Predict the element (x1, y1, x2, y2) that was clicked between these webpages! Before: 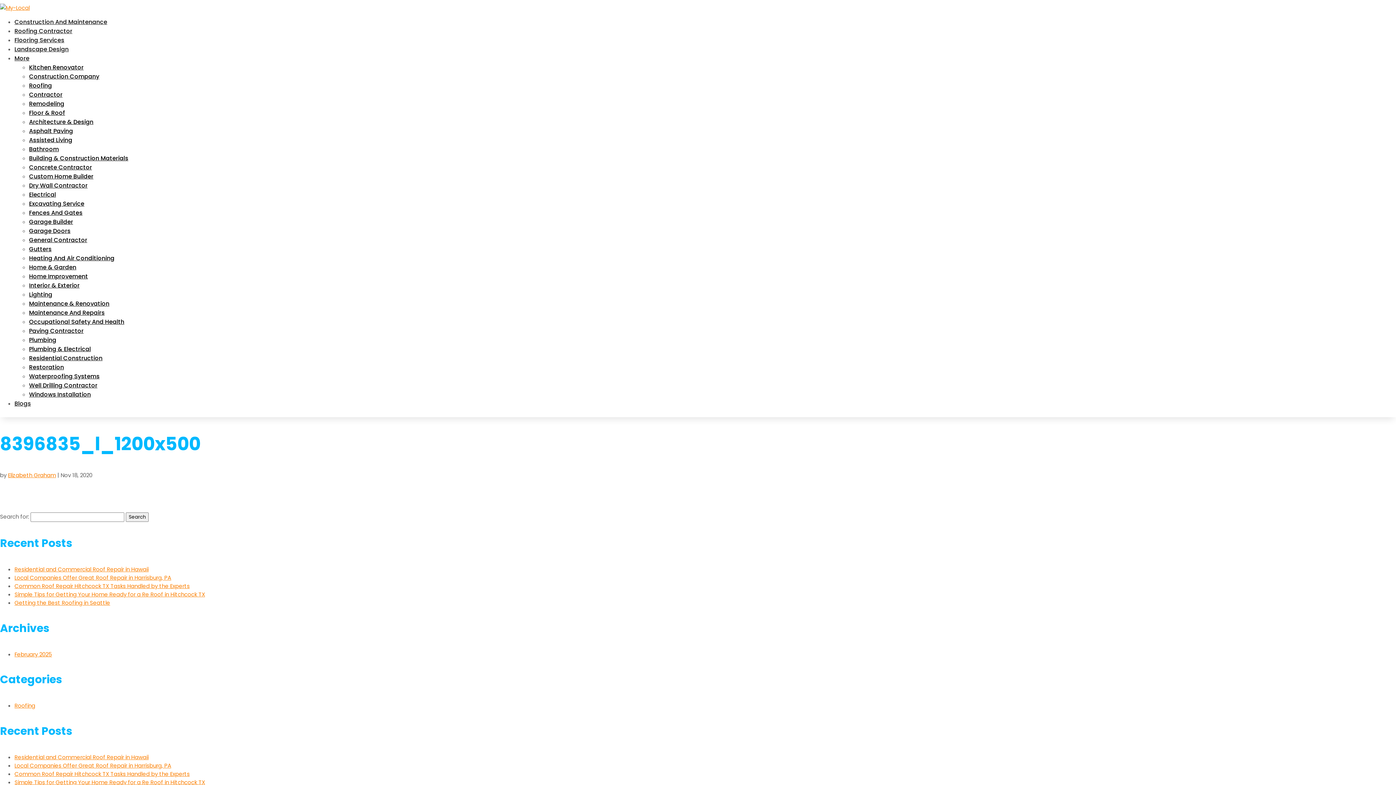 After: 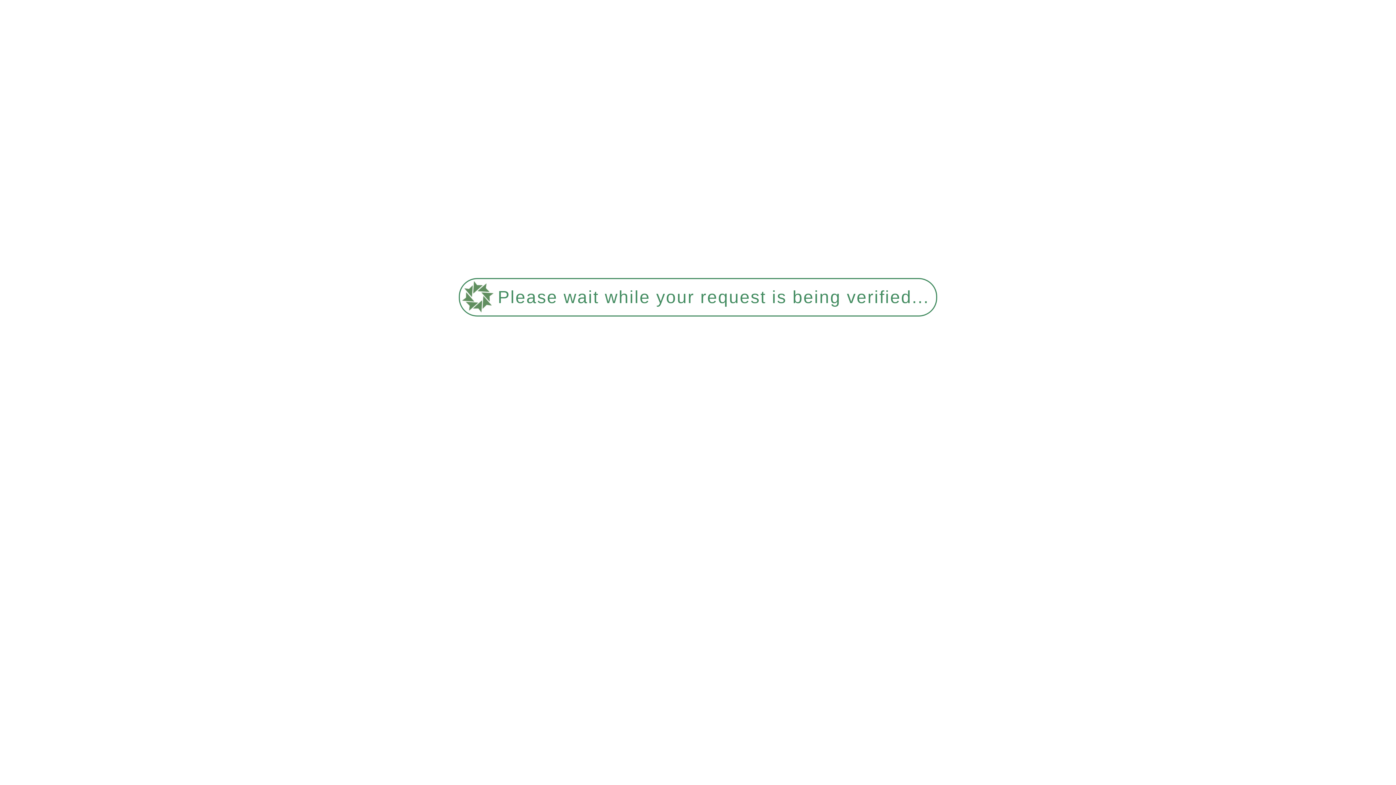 Action: label: Assisted Living bbox: (29, 136, 72, 144)